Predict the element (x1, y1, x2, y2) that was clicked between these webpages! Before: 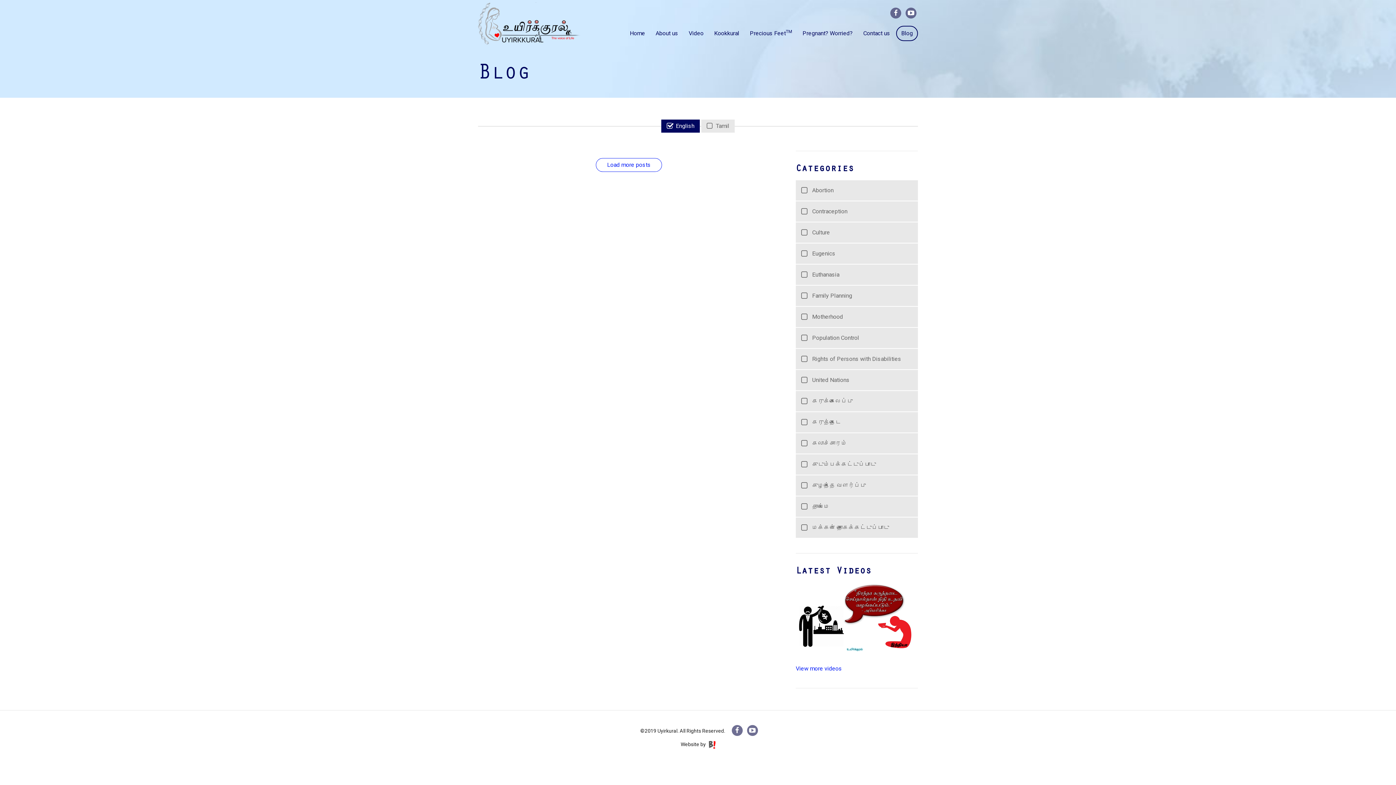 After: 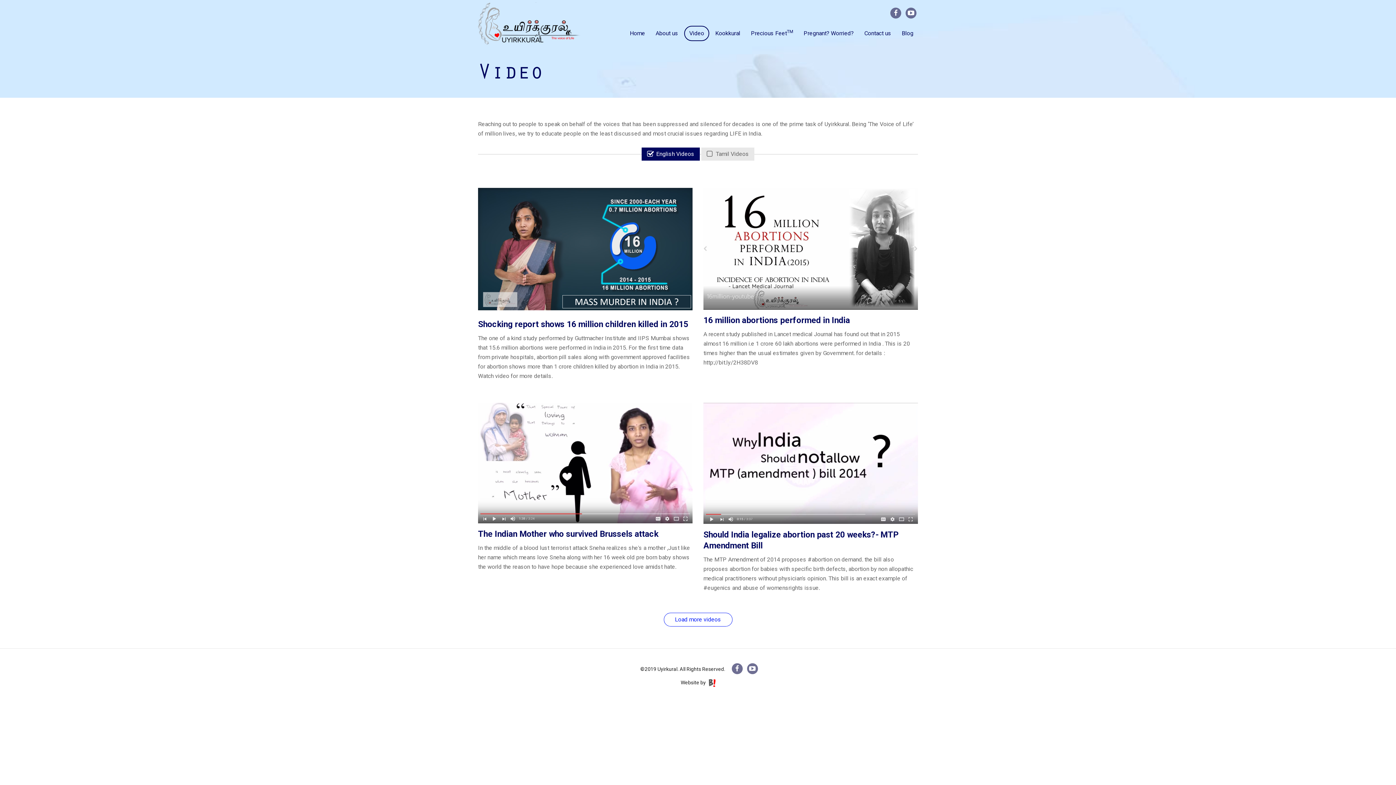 Action: label: Video bbox: (684, 26, 708, 40)